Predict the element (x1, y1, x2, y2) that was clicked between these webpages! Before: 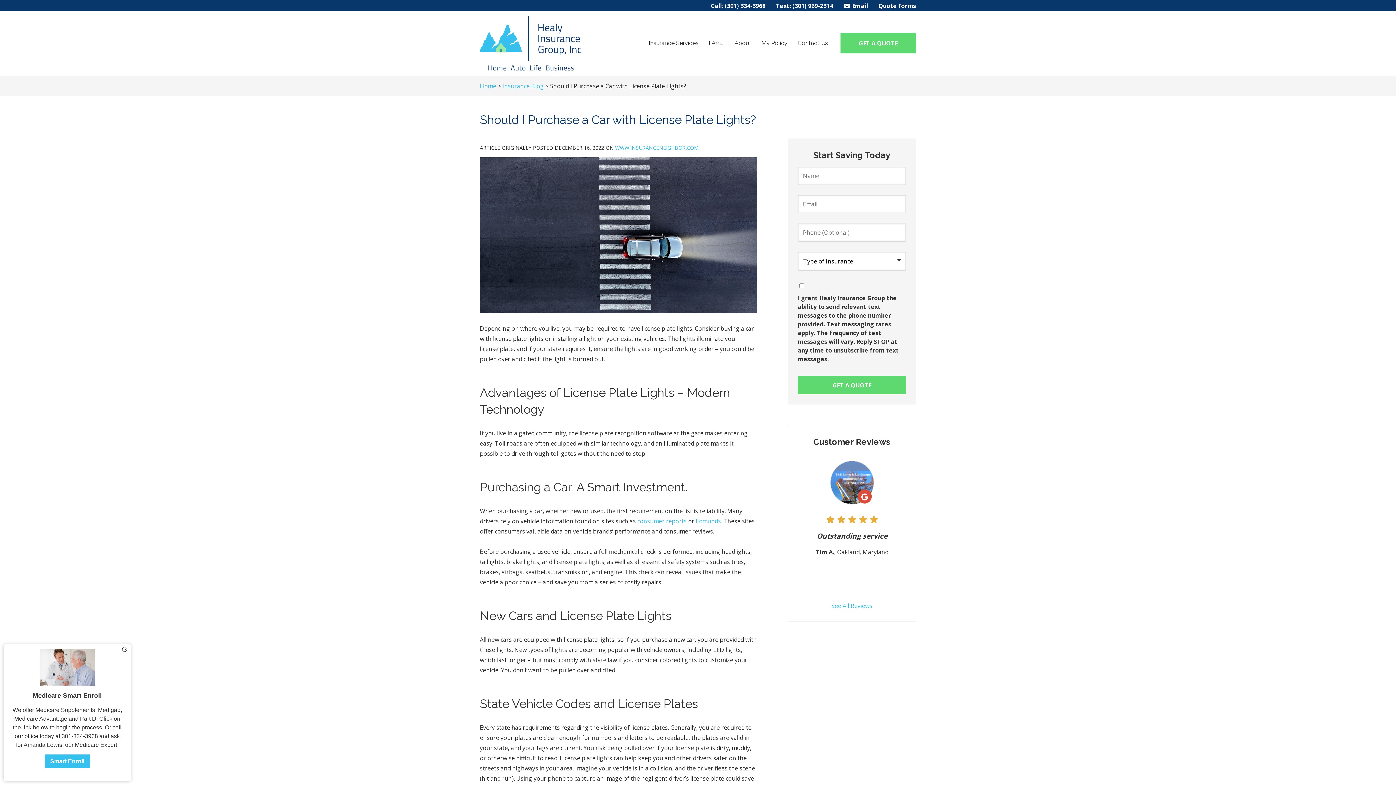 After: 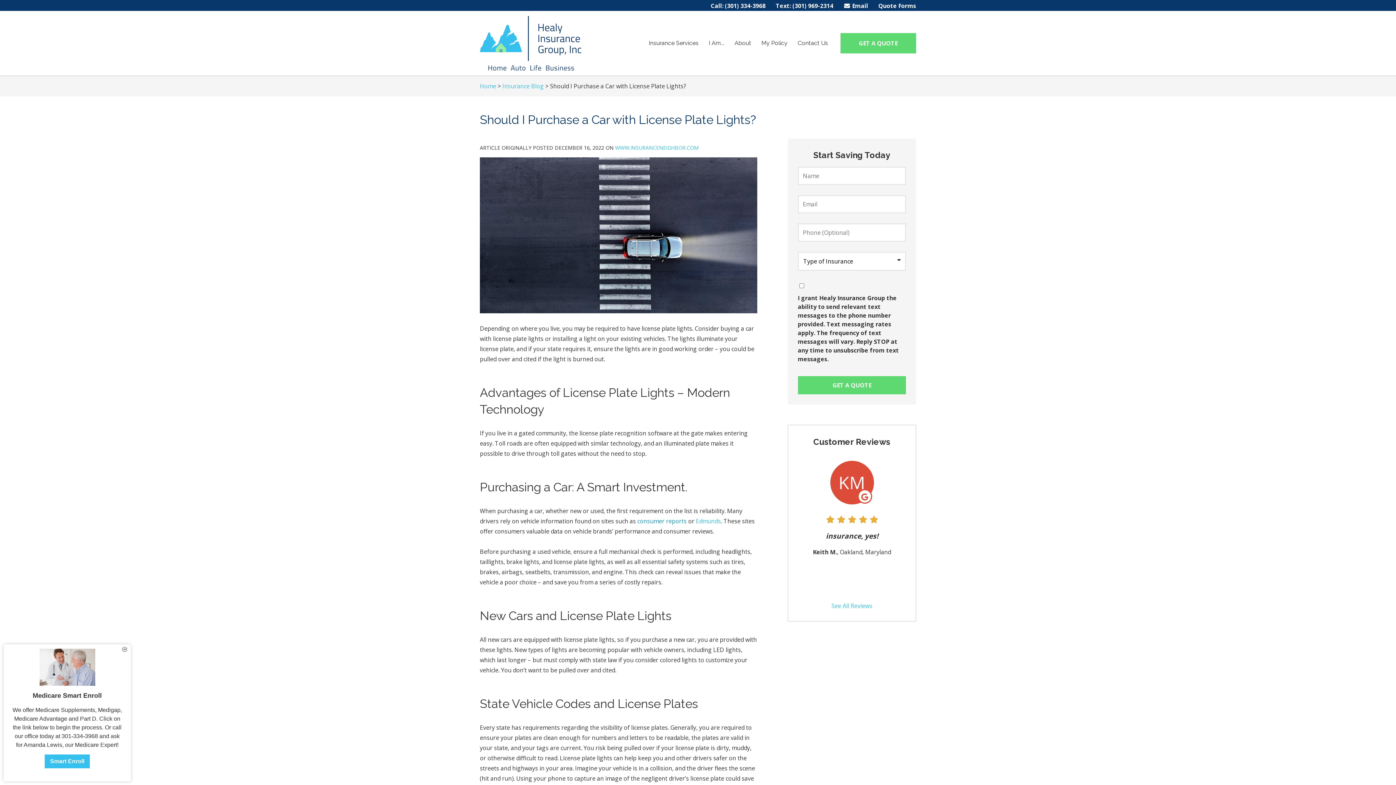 Action: label: consumer reports bbox: (637, 517, 686, 525)